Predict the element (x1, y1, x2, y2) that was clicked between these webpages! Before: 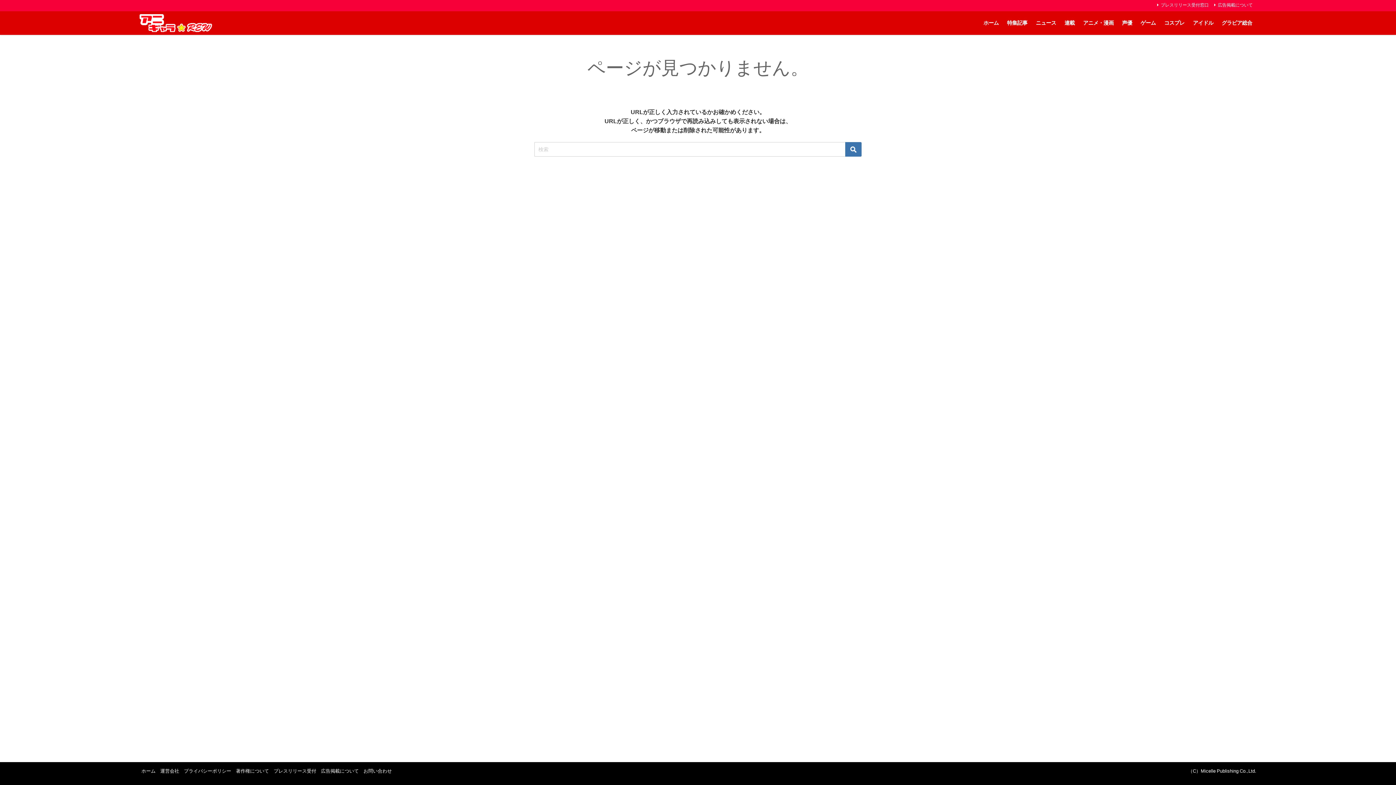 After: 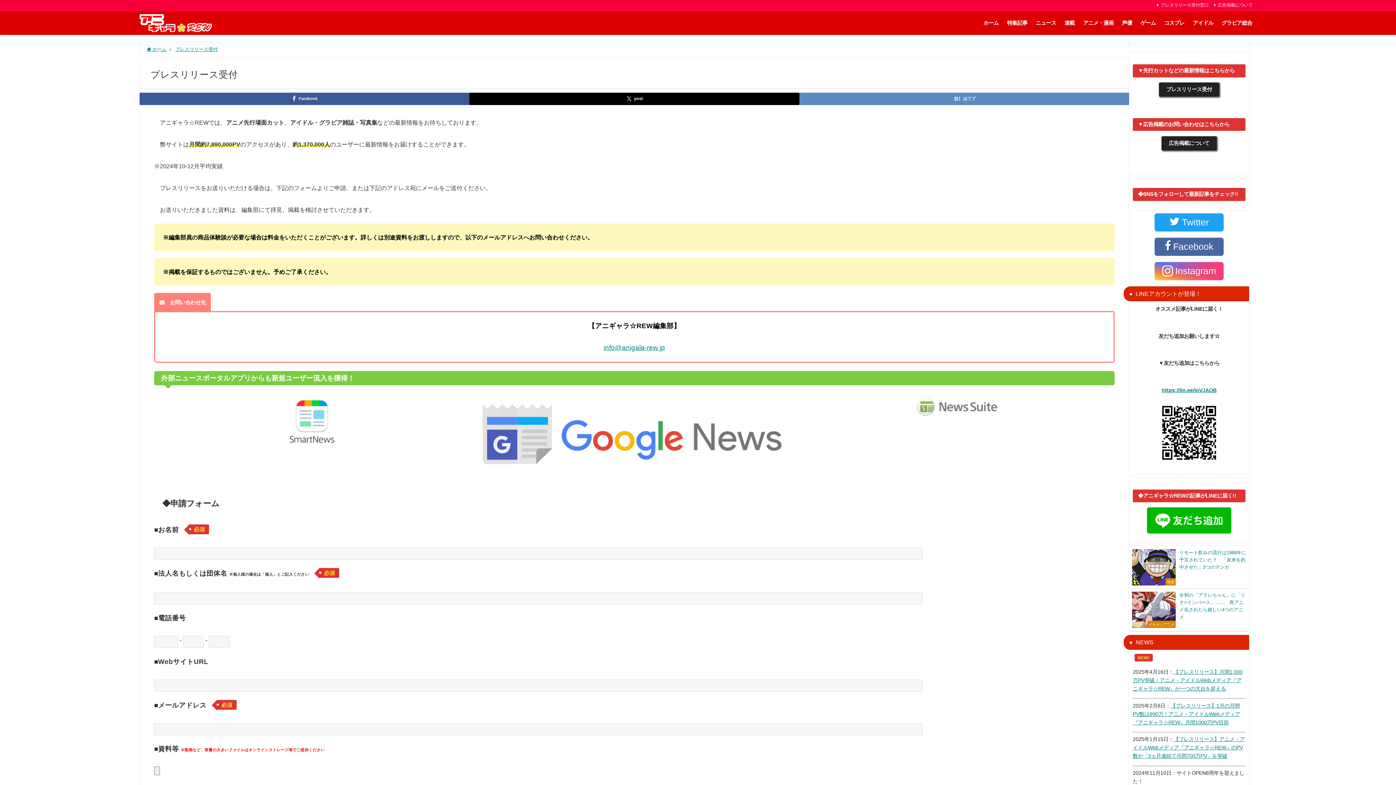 Action: bbox: (273, 769, 316, 773) label: プレスリリース受付